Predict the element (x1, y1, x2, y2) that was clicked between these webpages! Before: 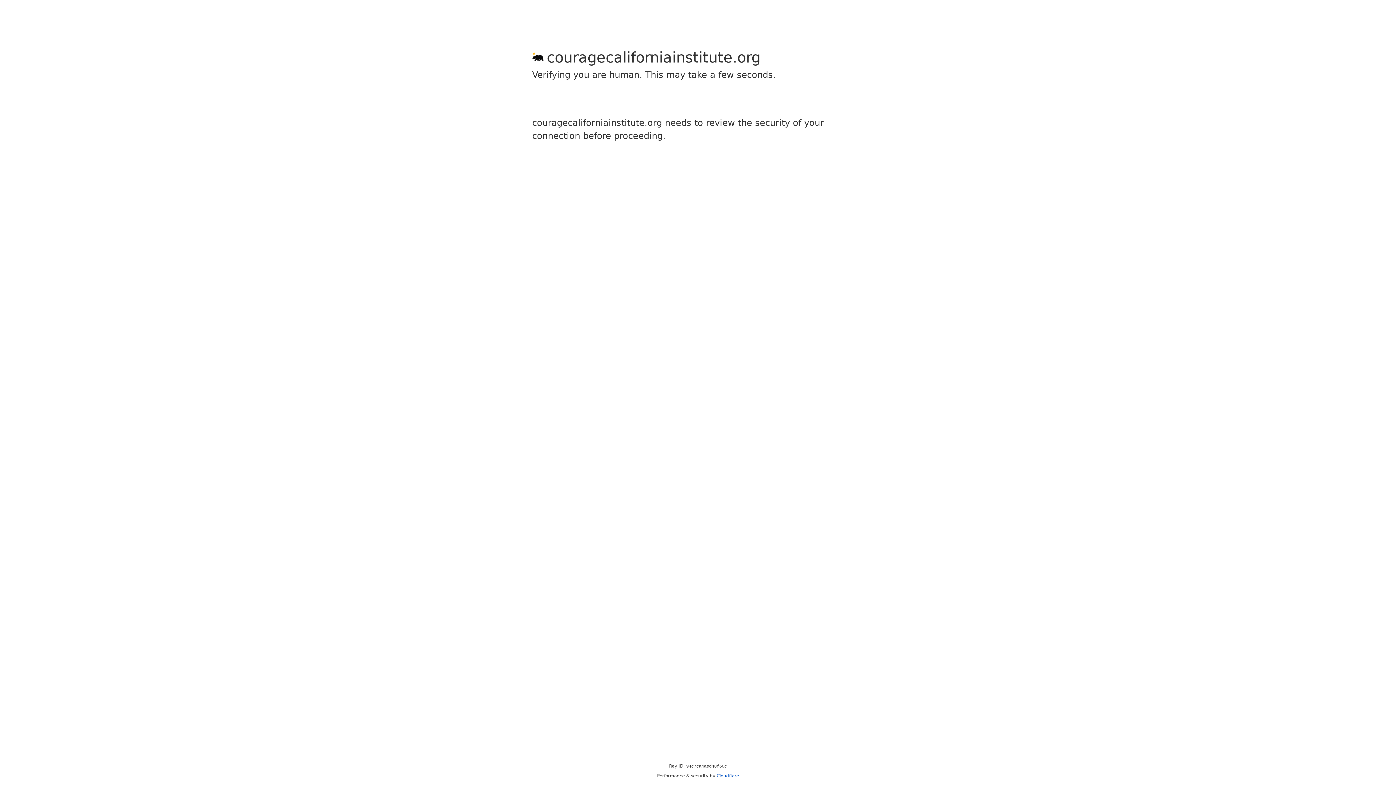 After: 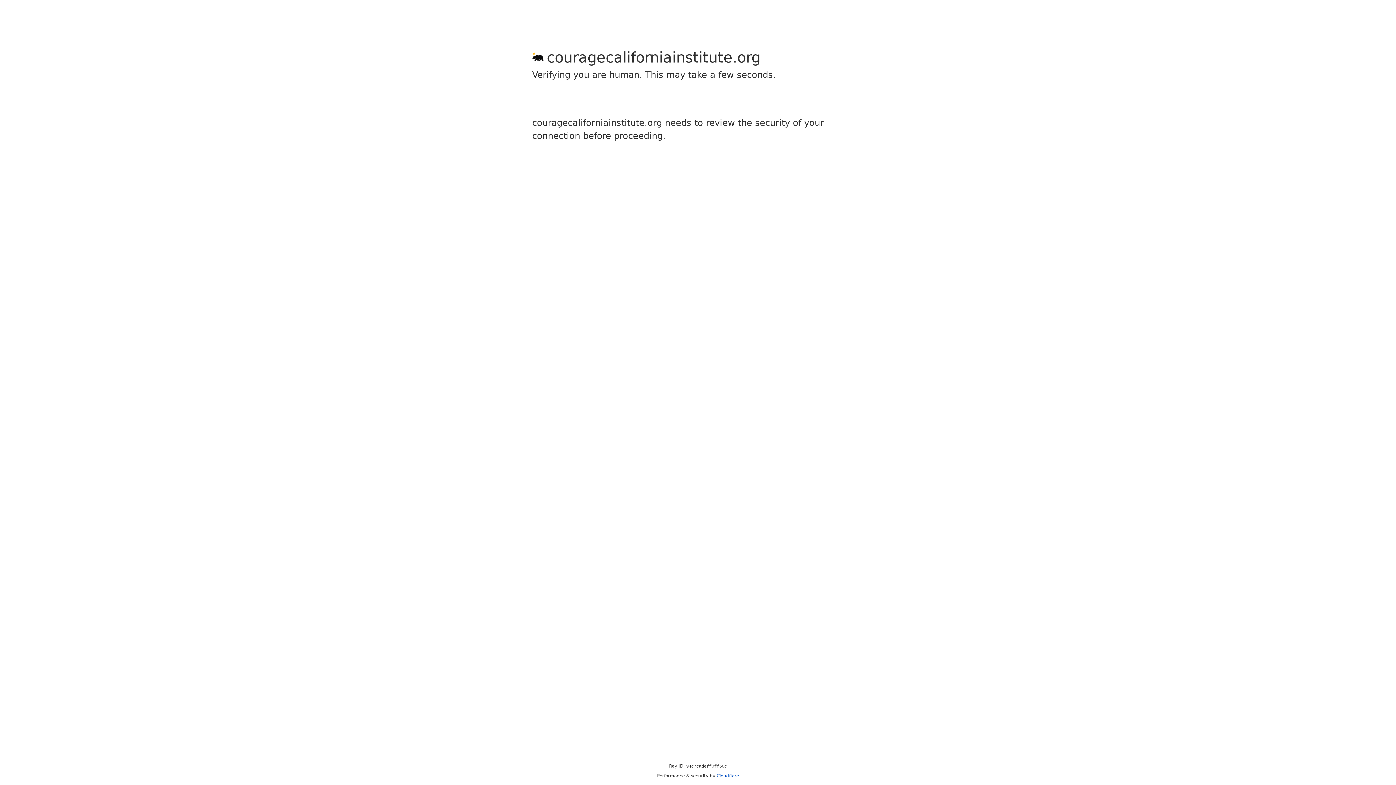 Action: bbox: (716, 773, 739, 778) label: Cloudflare